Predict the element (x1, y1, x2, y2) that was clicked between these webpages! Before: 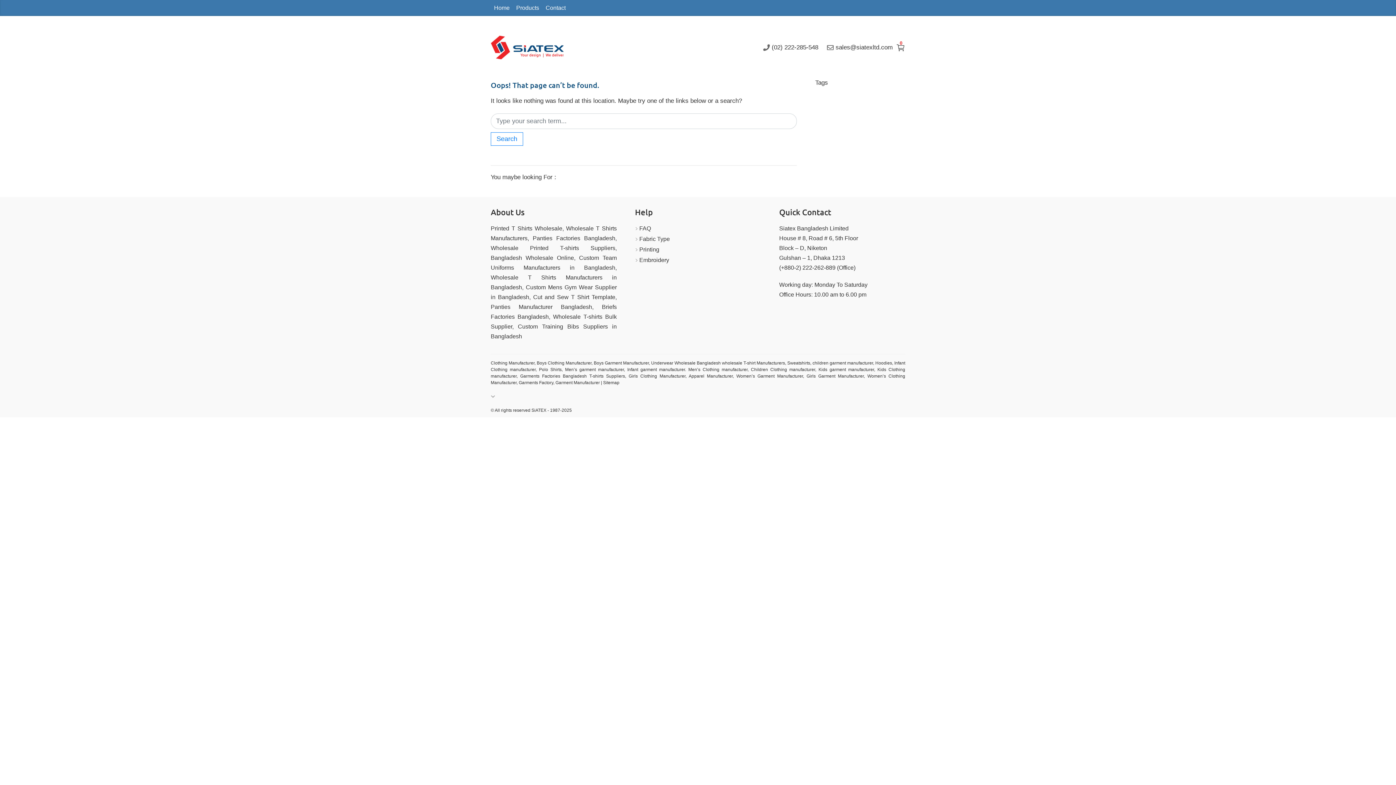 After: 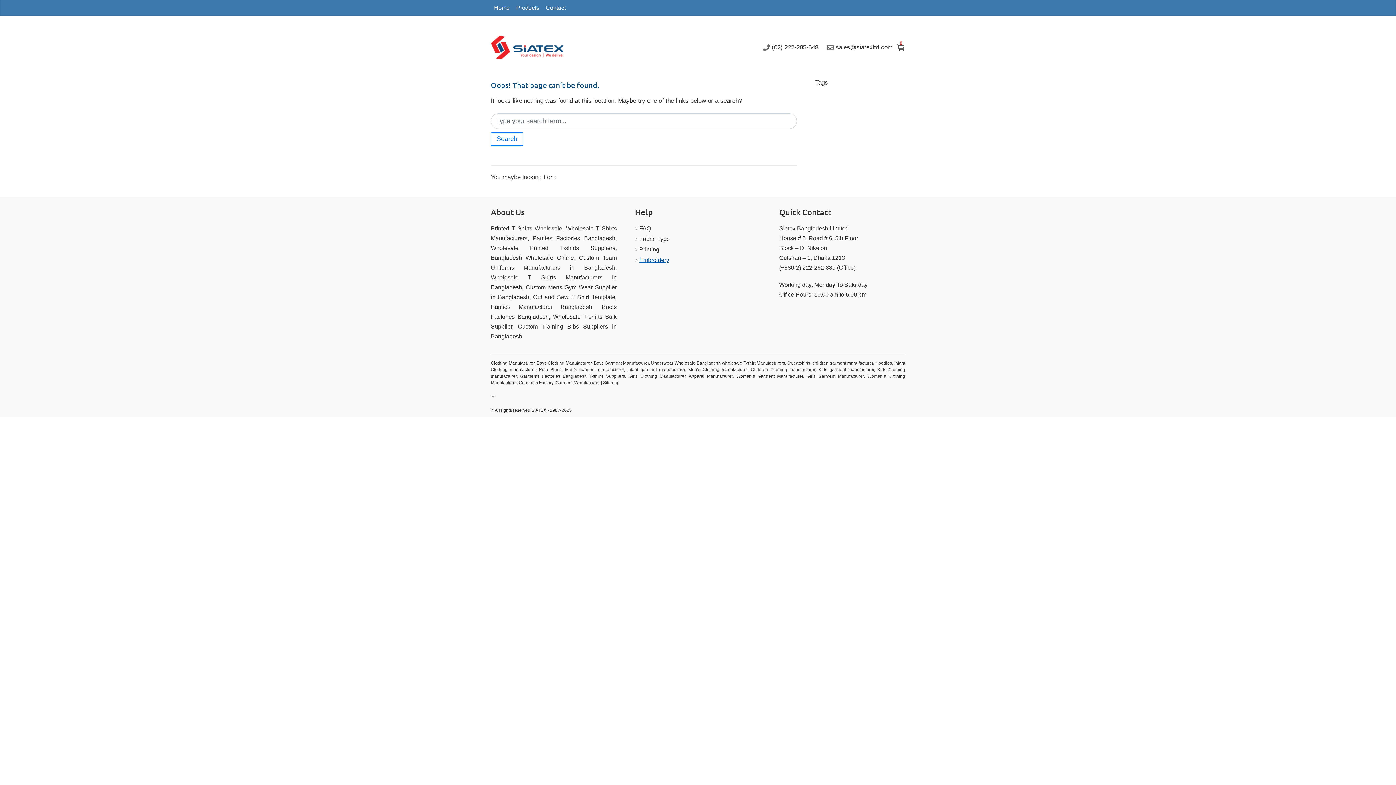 Action: bbox: (639, 255, 669, 264) label: Embroidery